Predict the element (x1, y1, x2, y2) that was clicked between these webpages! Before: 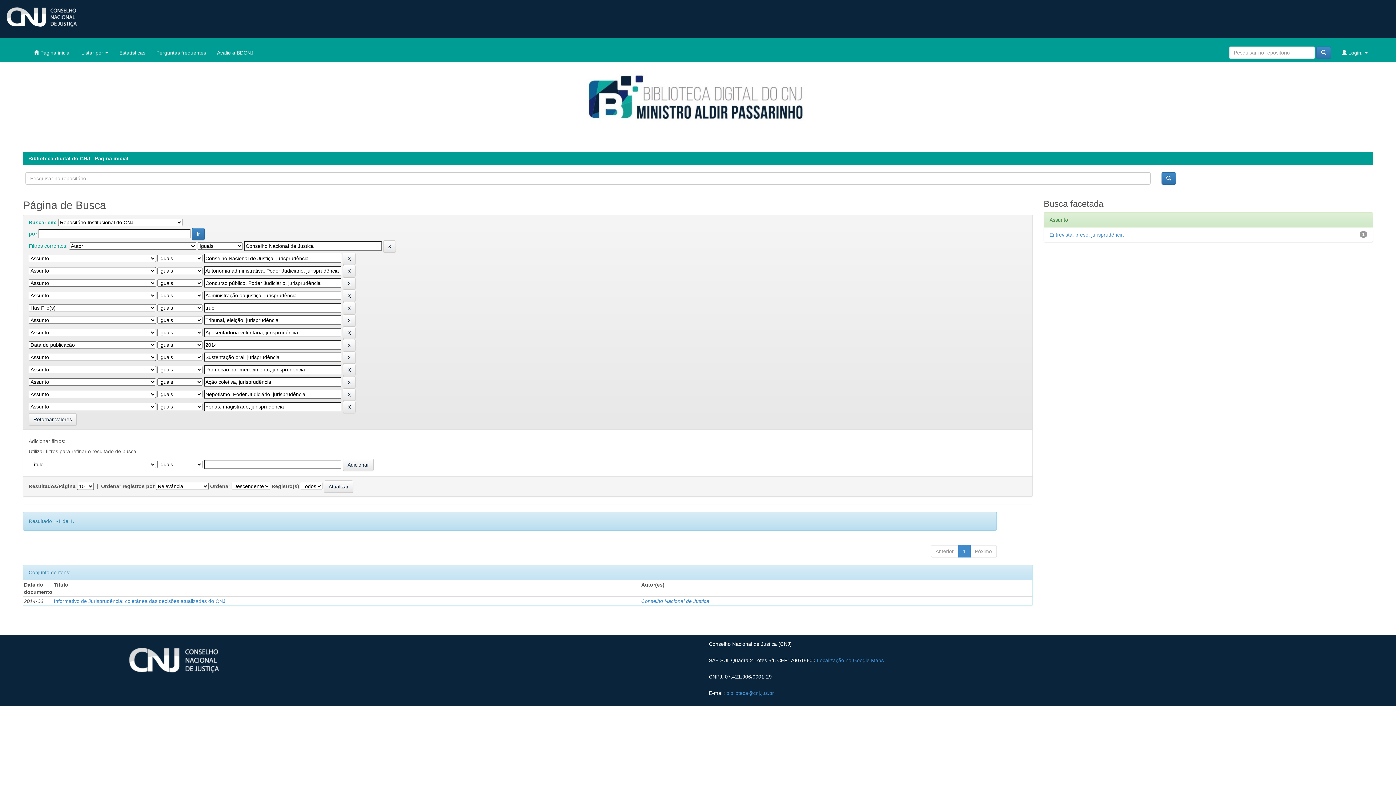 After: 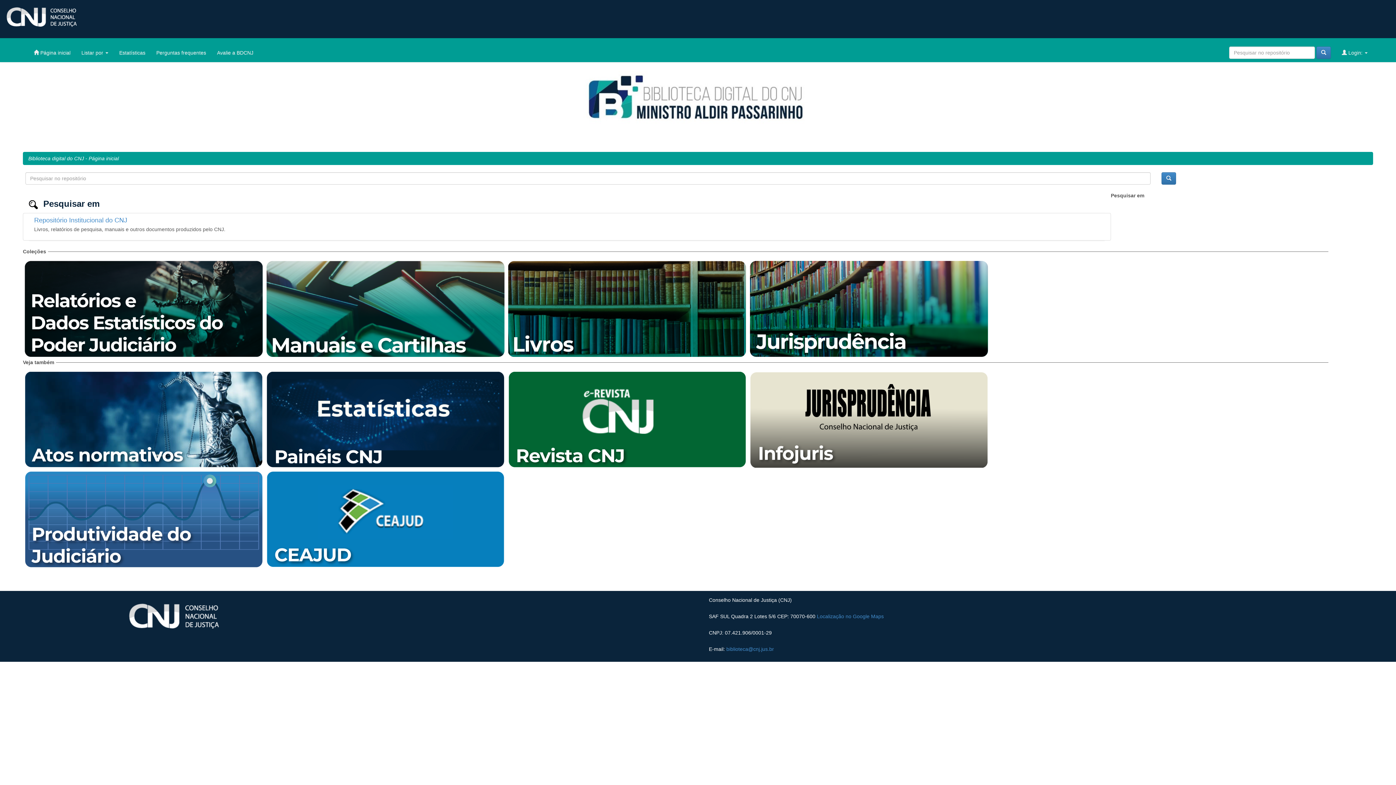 Action: bbox: (-5, 13, 82, 19) label: 
